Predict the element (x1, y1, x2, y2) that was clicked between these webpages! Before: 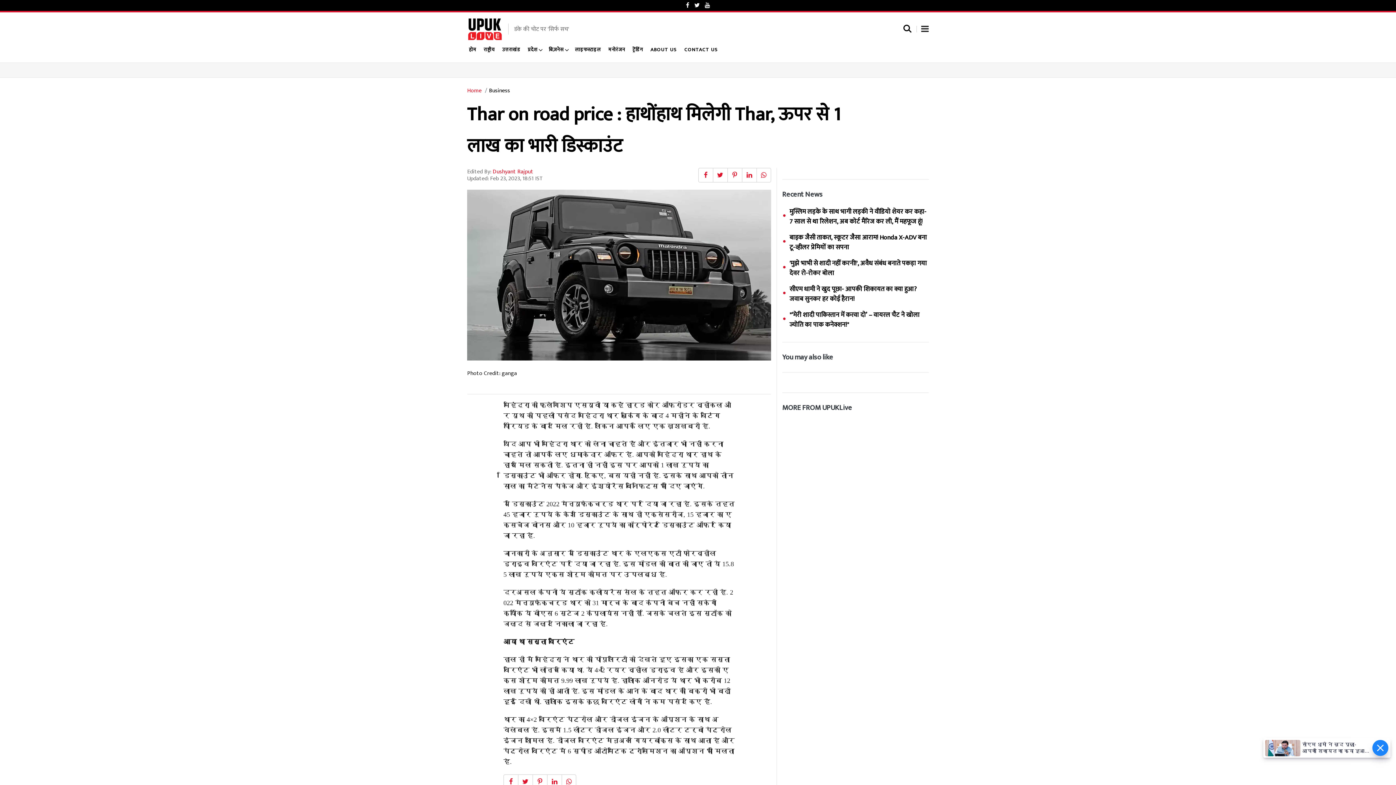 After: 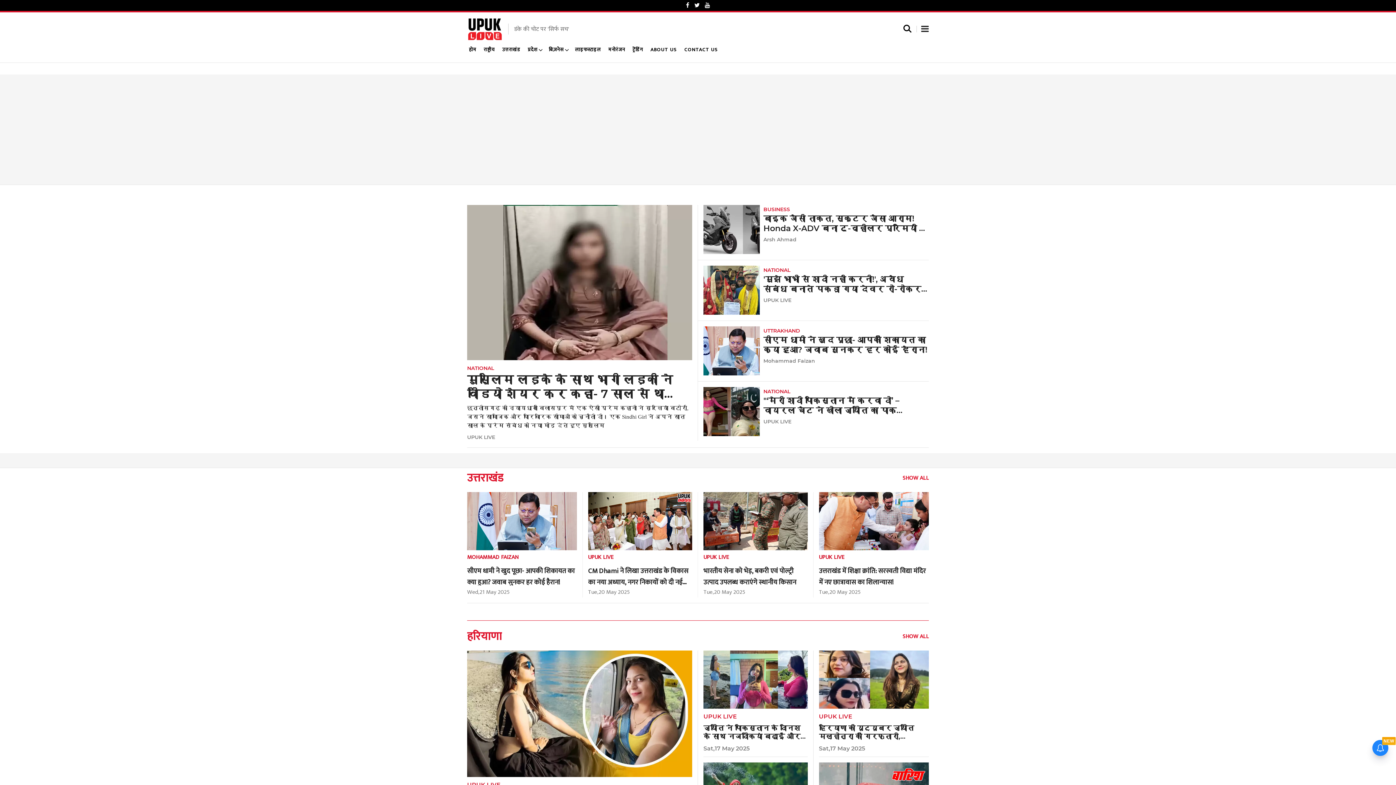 Action: label: होम bbox: (467, 46, 478, 53)